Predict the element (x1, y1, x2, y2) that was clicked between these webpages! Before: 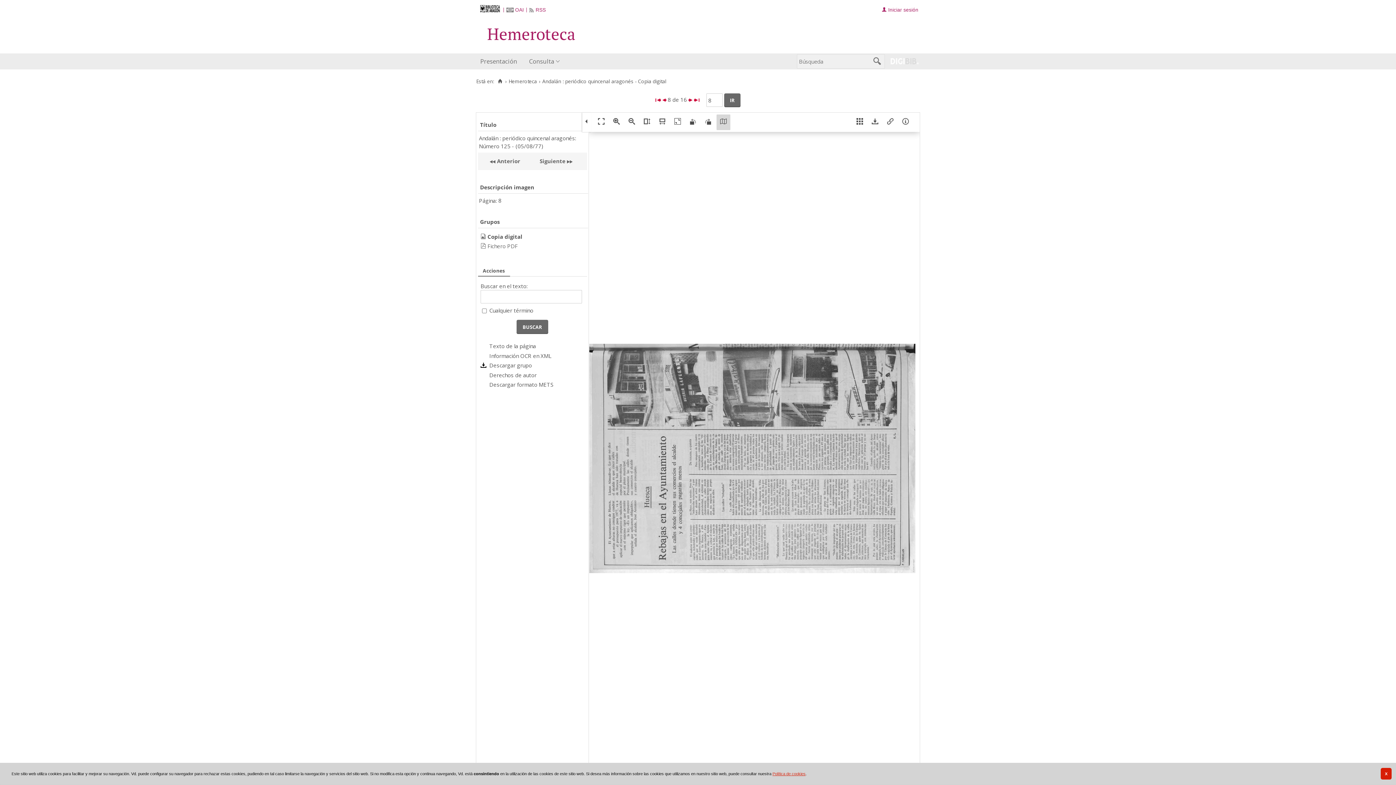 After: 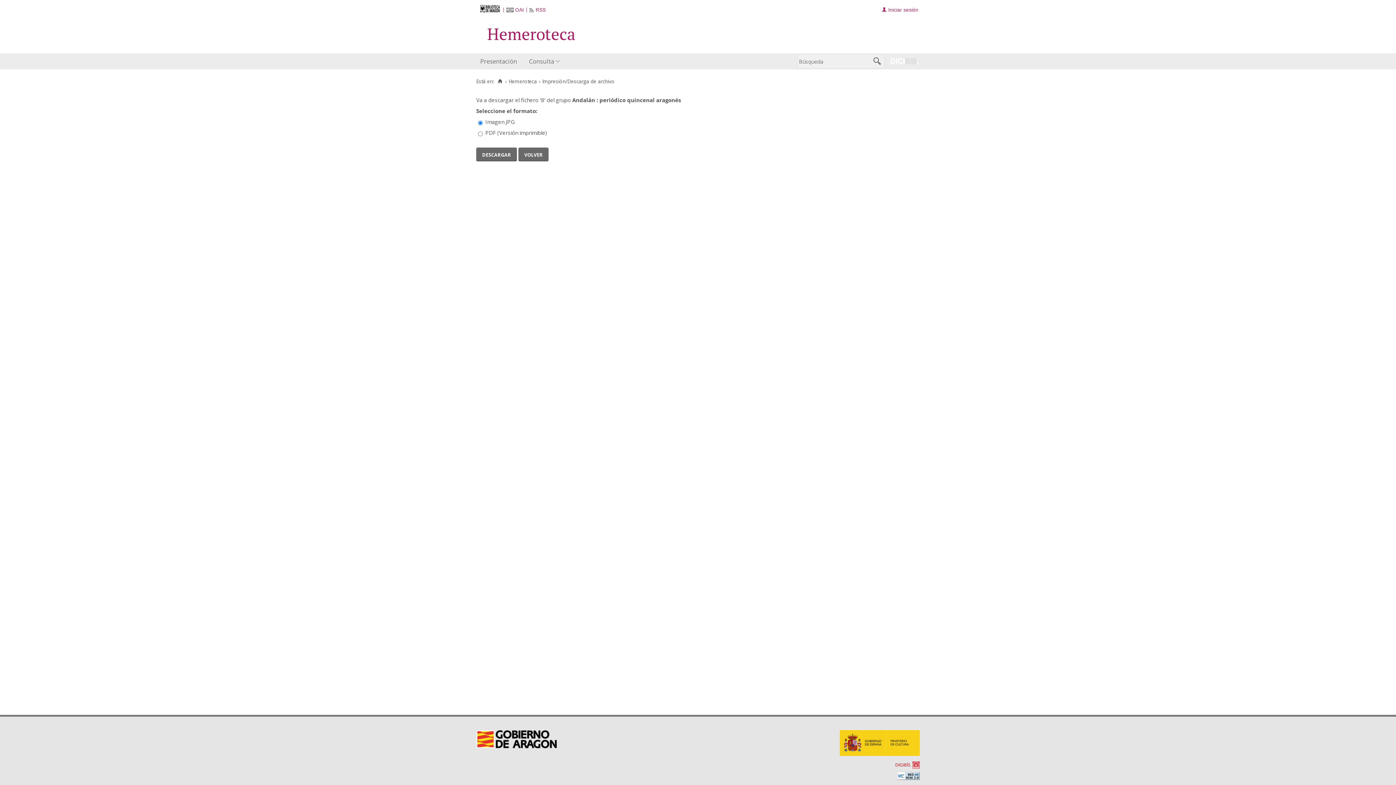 Action: bbox: (868, 114, 882, 130)